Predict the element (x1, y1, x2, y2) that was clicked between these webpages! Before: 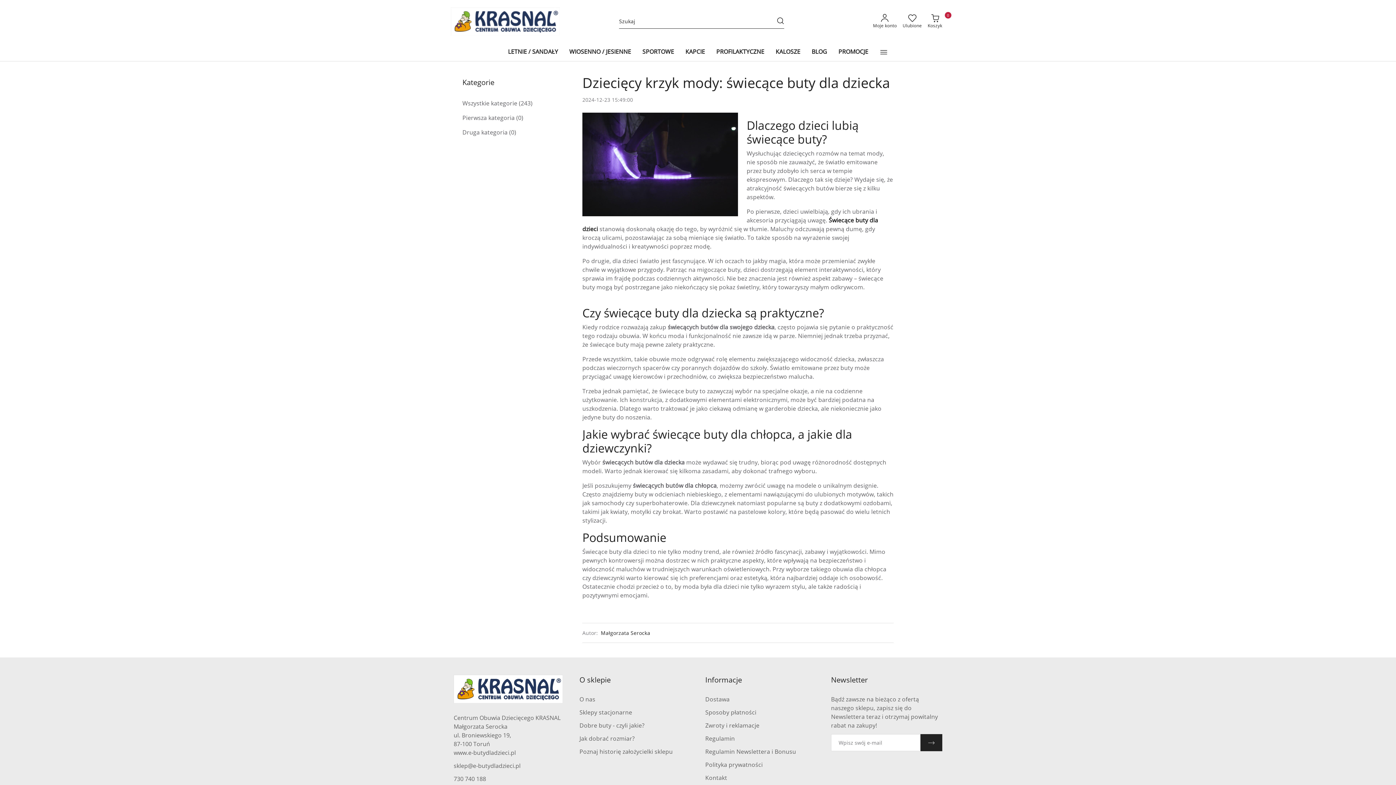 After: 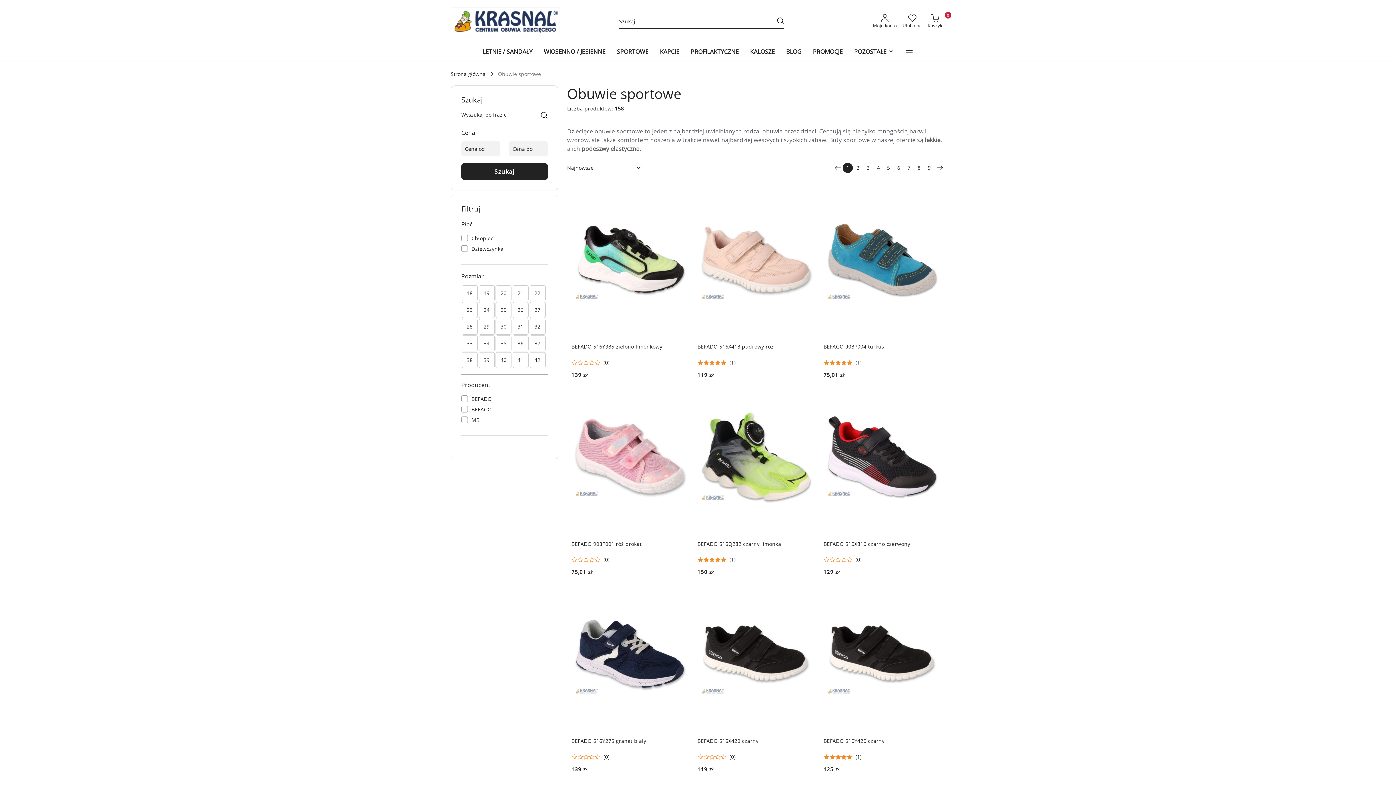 Action: label: SPORTOWE bbox: (639, 42, 677, 61)